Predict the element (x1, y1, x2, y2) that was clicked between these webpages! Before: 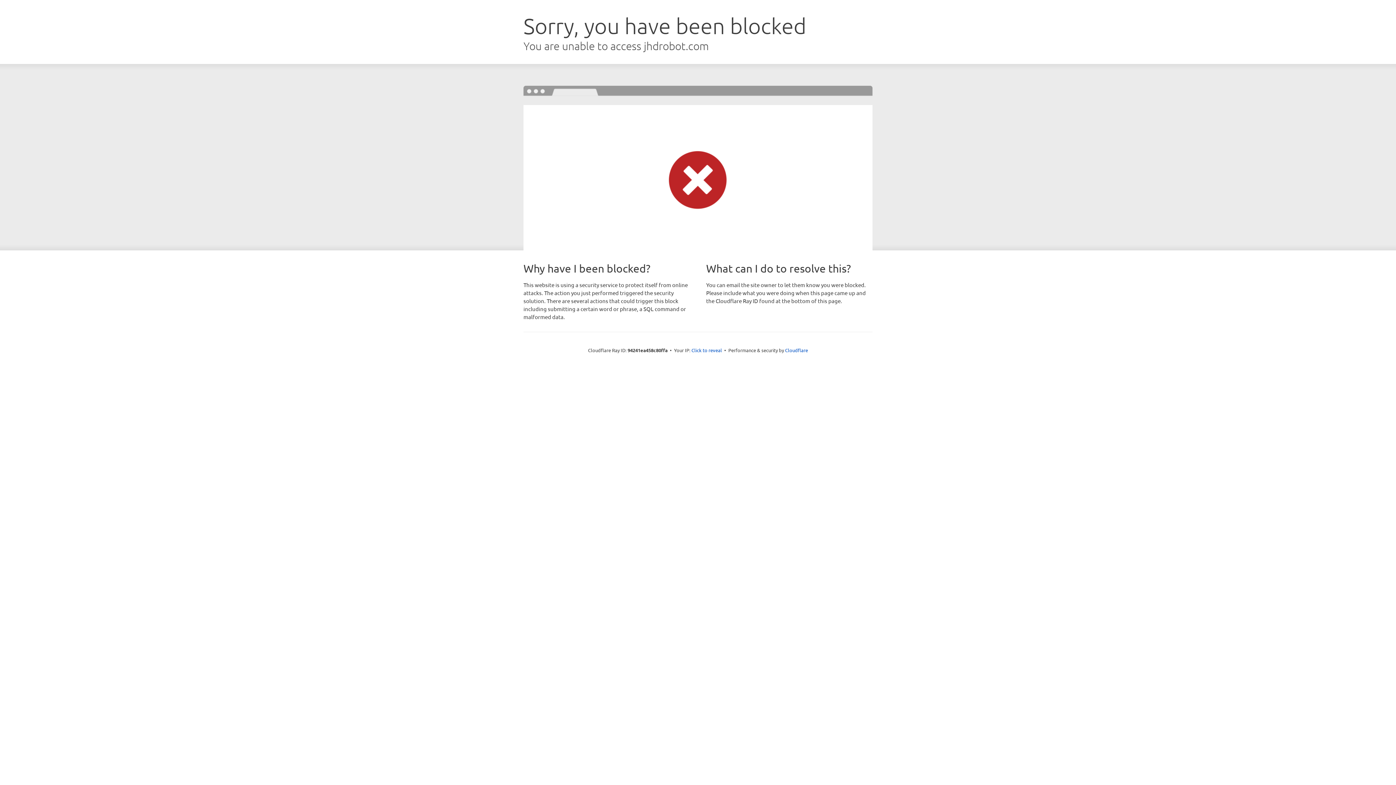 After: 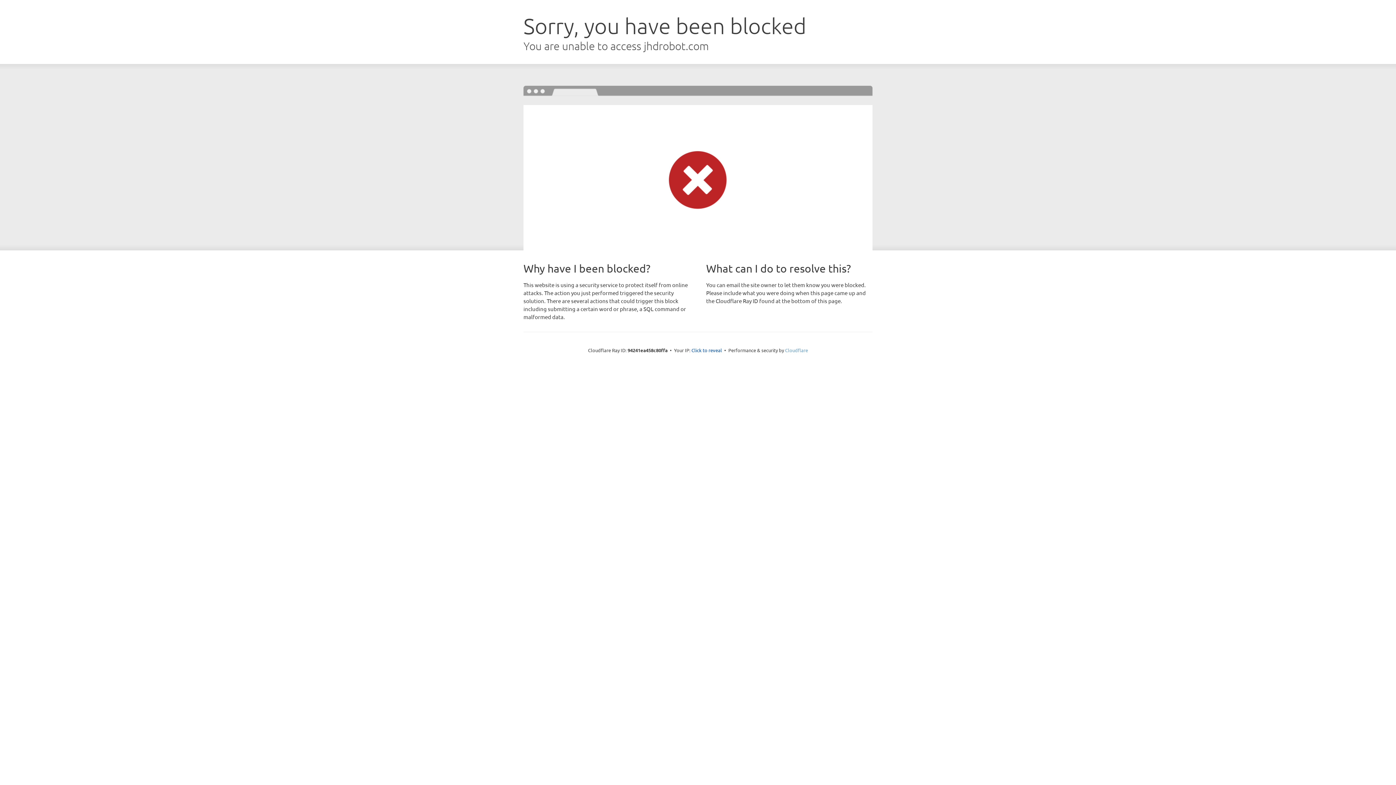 Action: bbox: (785, 347, 808, 353) label: Cloudflare